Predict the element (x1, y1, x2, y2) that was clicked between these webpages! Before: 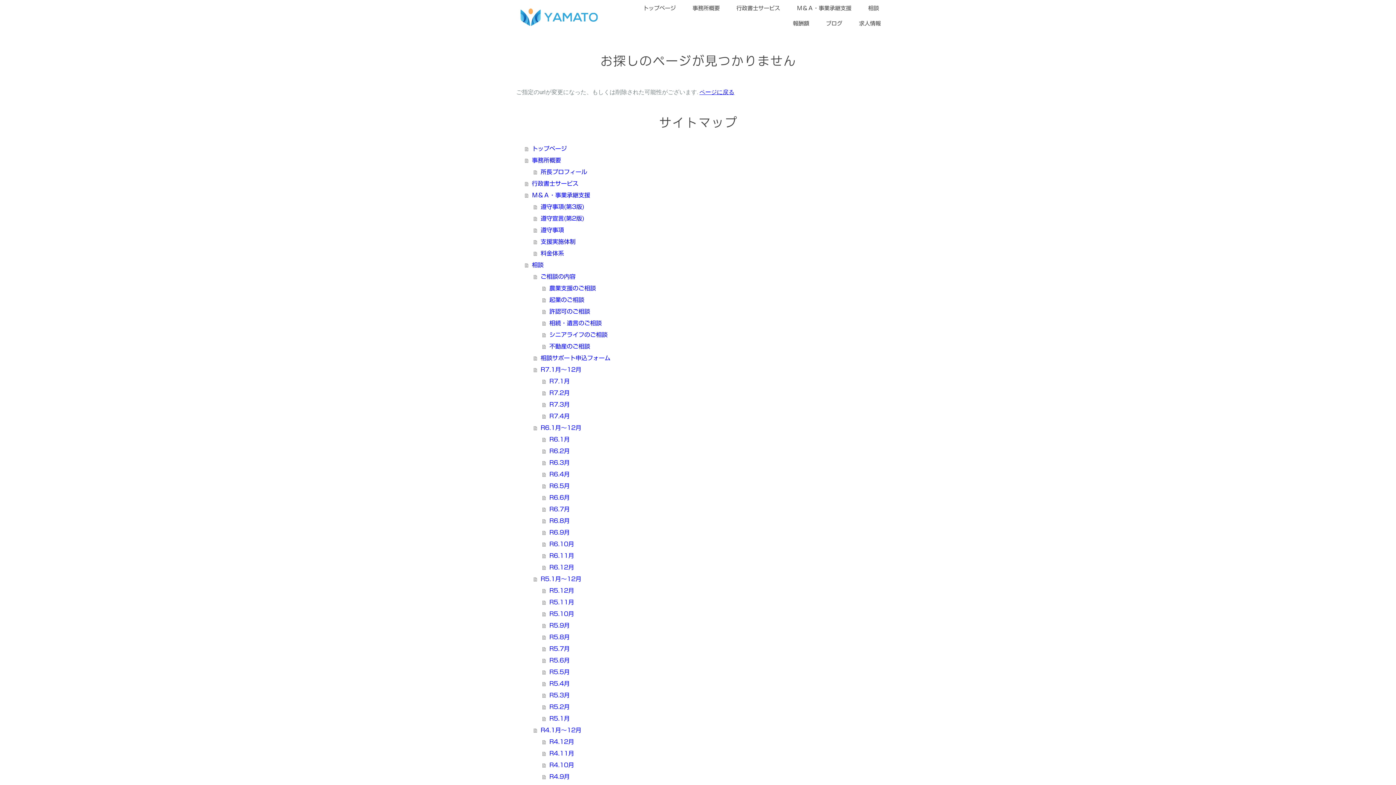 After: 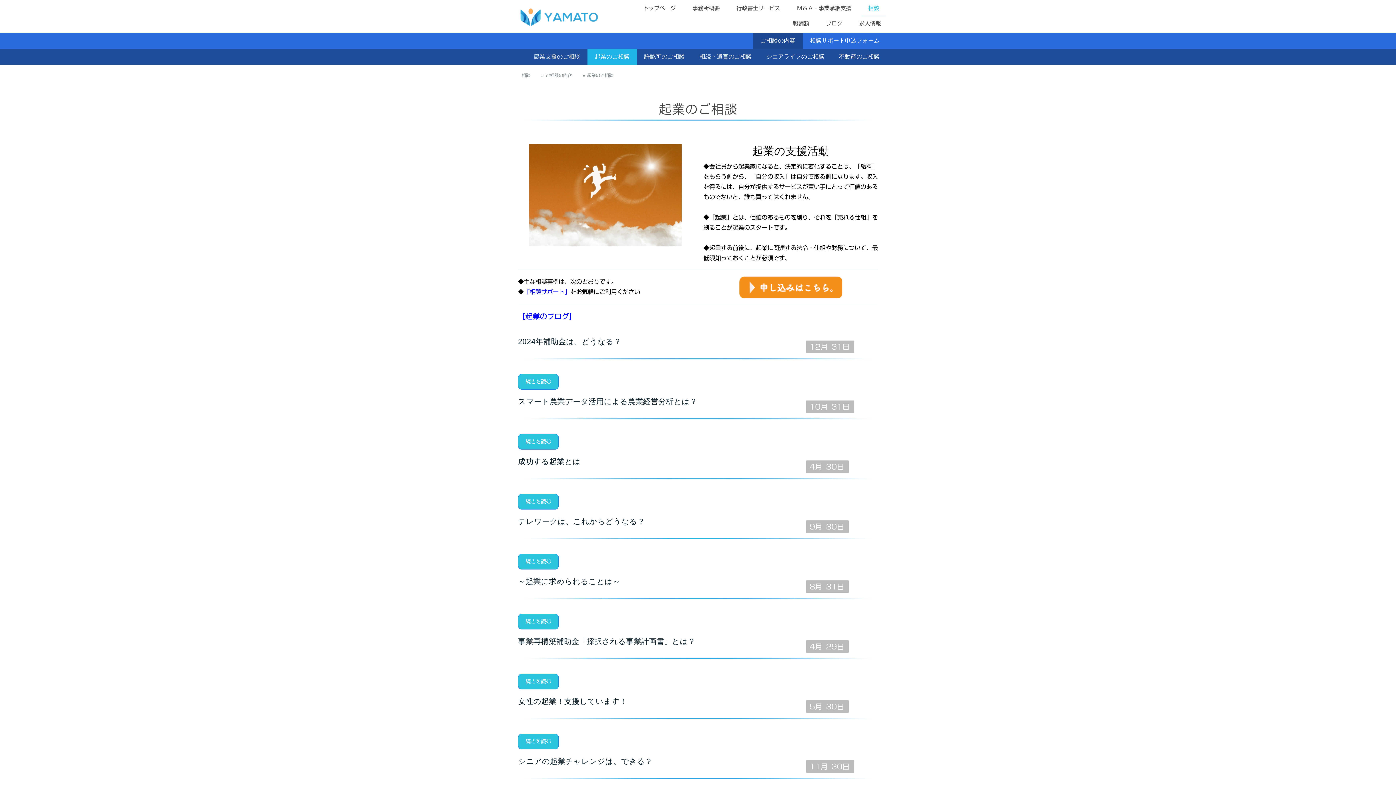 Action: label: 起業のご相談 bbox: (542, 294, 880, 305)